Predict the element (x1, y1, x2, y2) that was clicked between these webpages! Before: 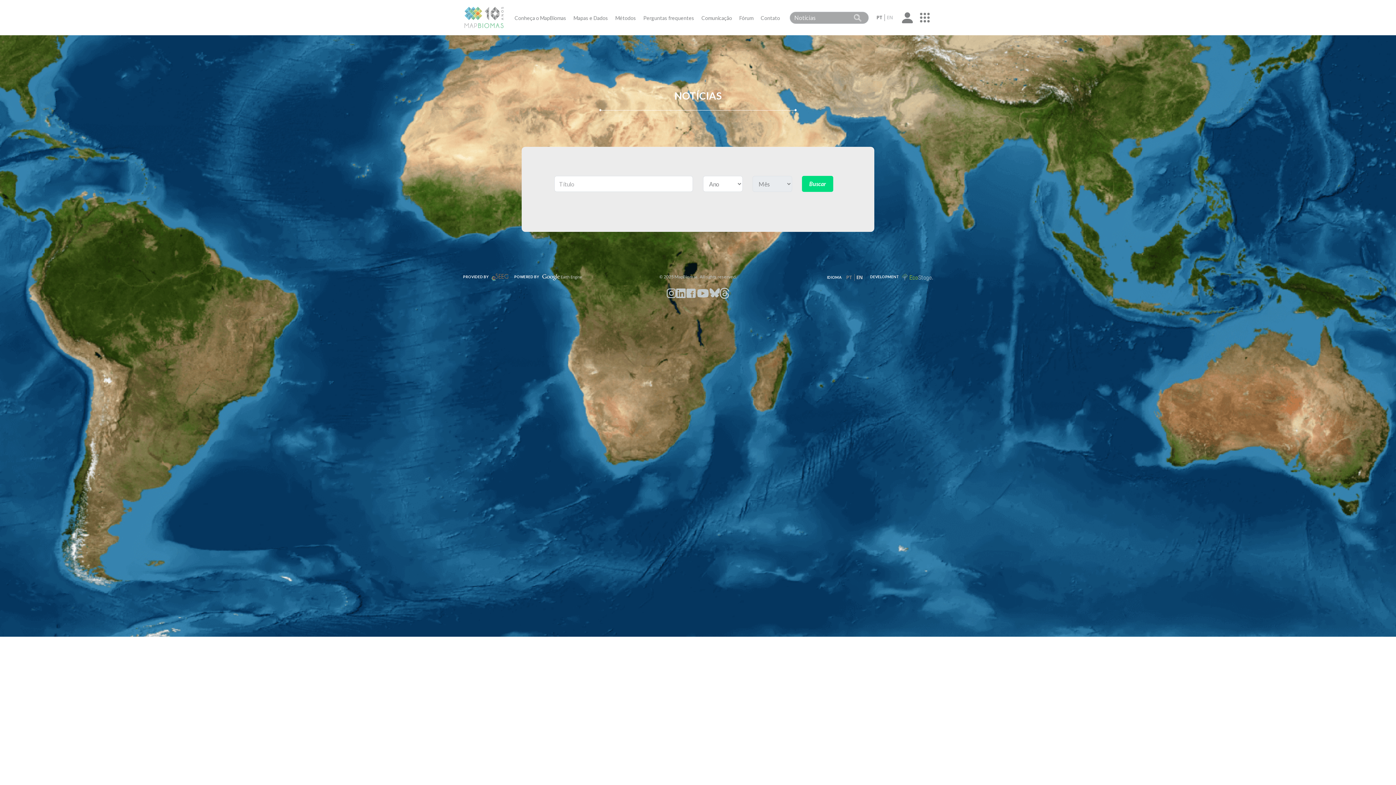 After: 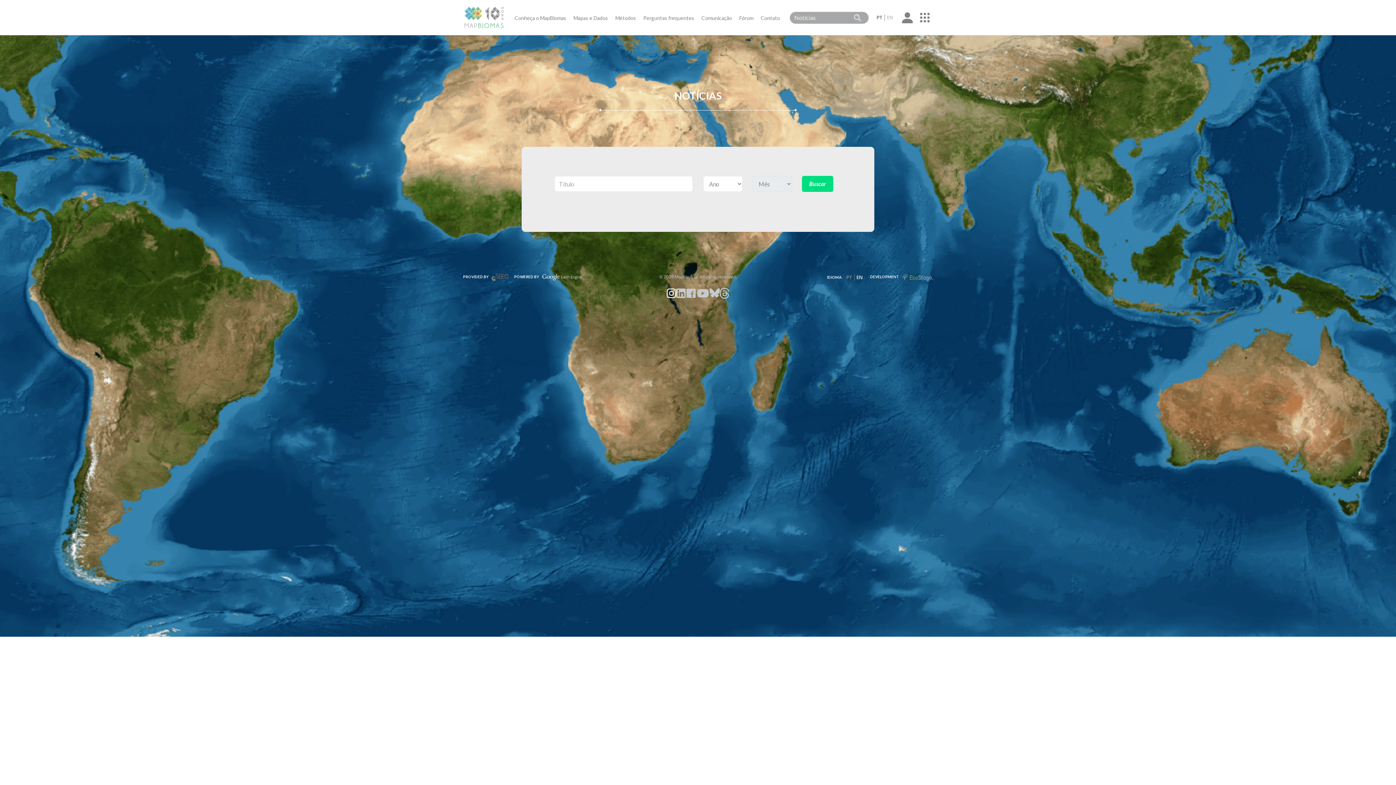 Action: bbox: (666, 288, 676, 298)